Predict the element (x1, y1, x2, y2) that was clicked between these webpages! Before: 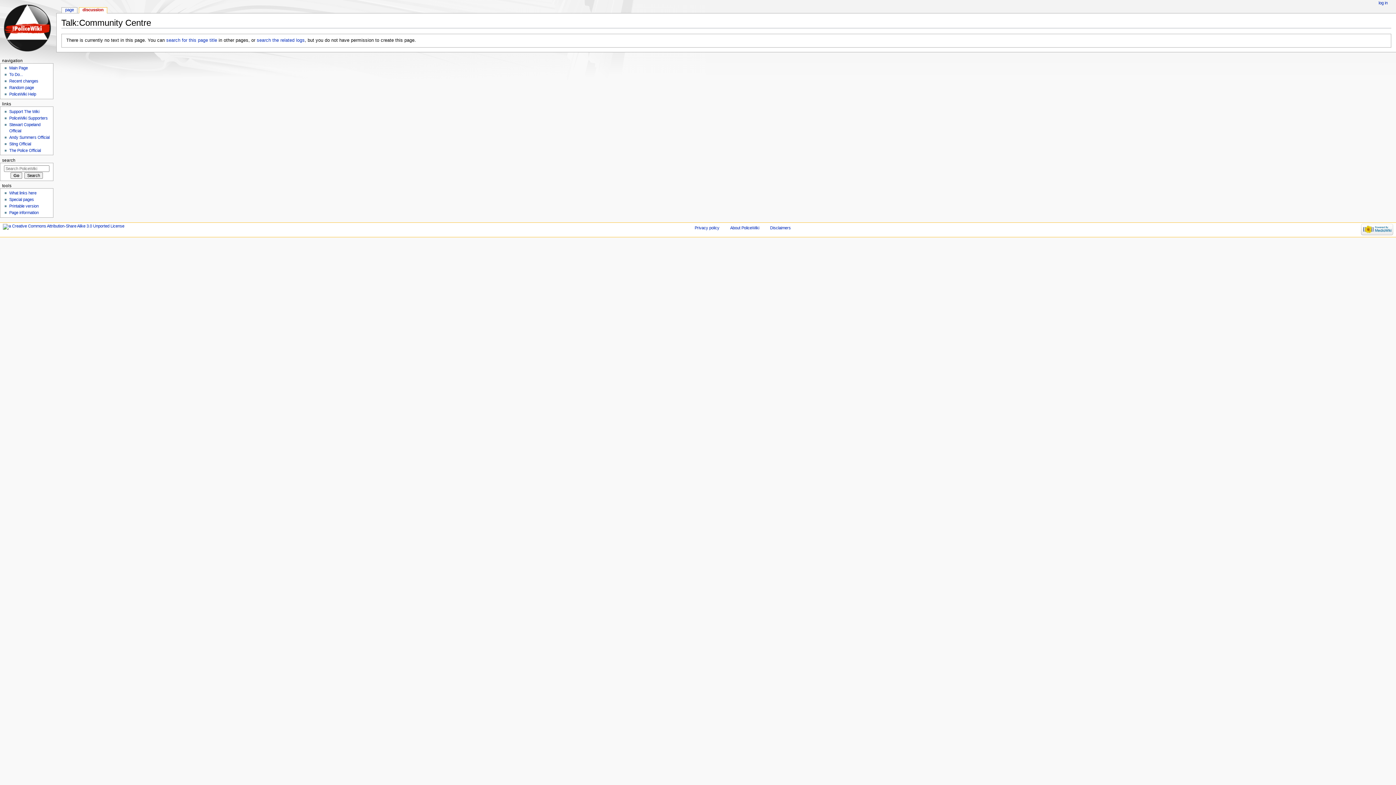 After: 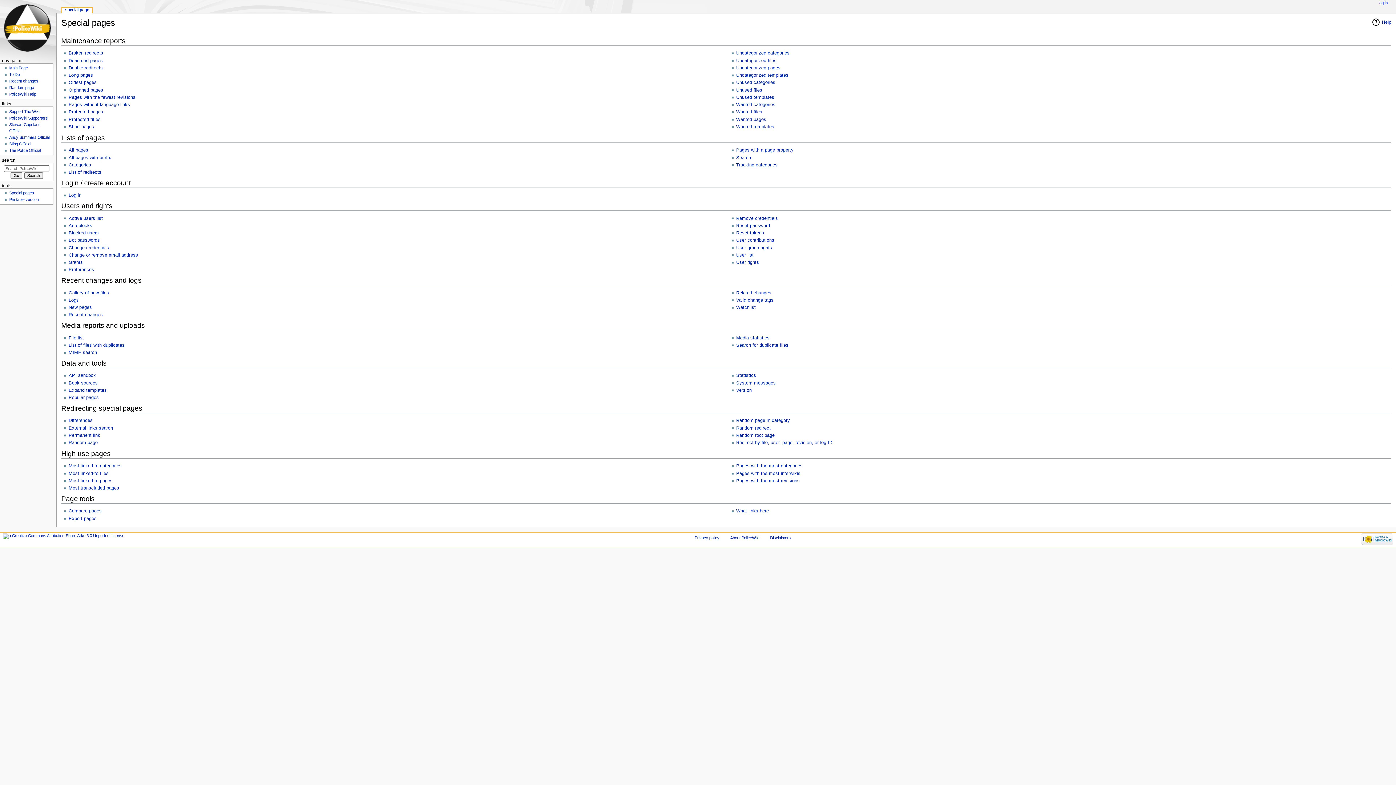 Action: label: Special pages bbox: (9, 197, 33, 201)